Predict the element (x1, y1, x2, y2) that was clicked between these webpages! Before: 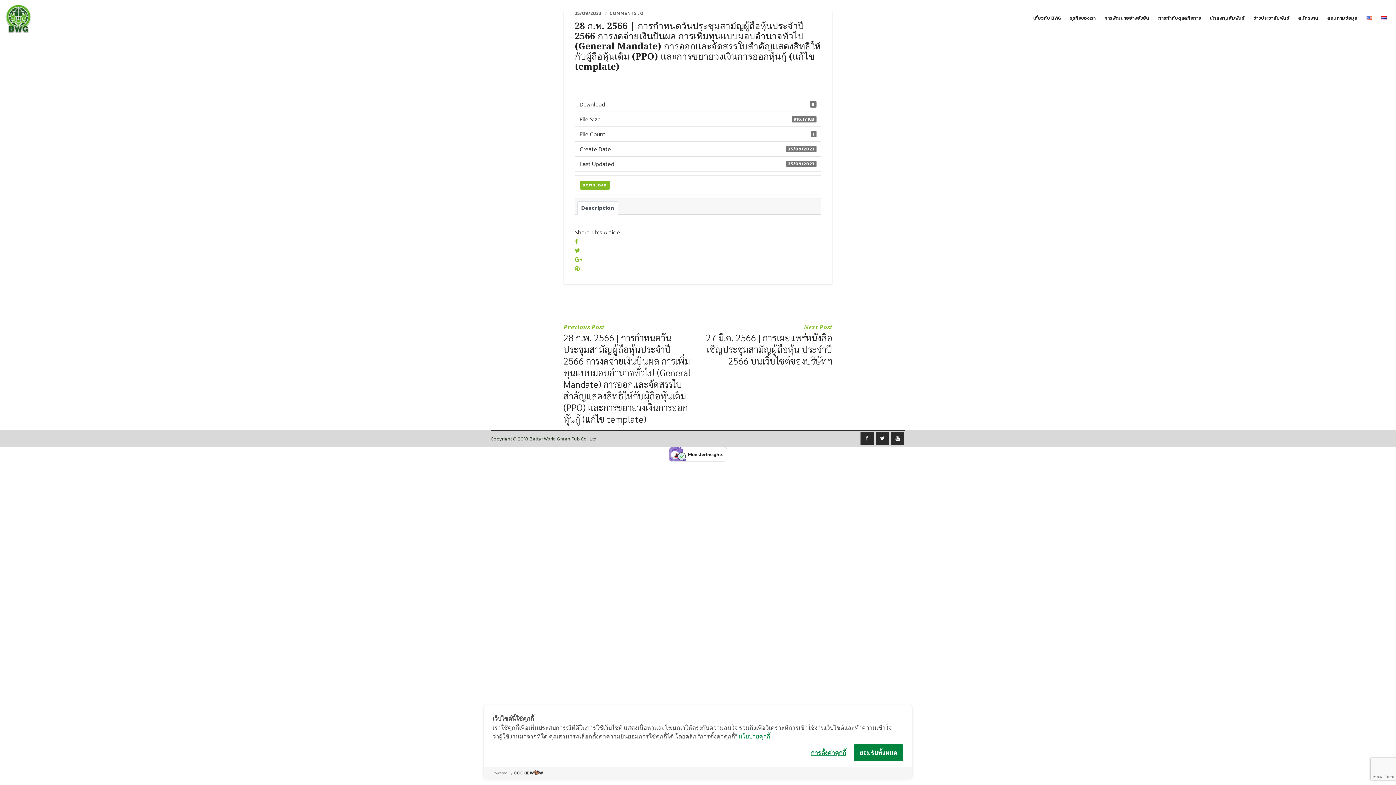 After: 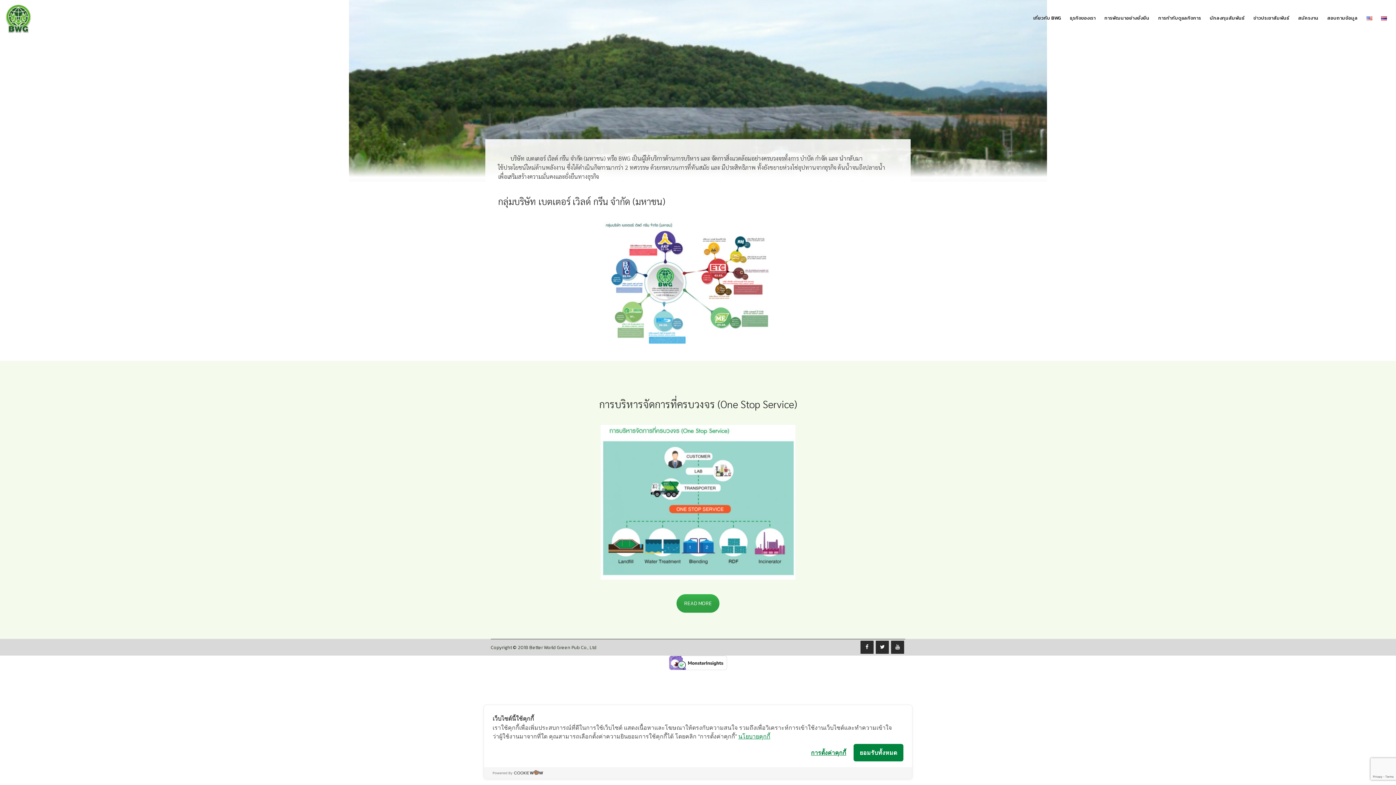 Action: bbox: (1070, 0, 1096, 36) label: ธุรกิจของเรา